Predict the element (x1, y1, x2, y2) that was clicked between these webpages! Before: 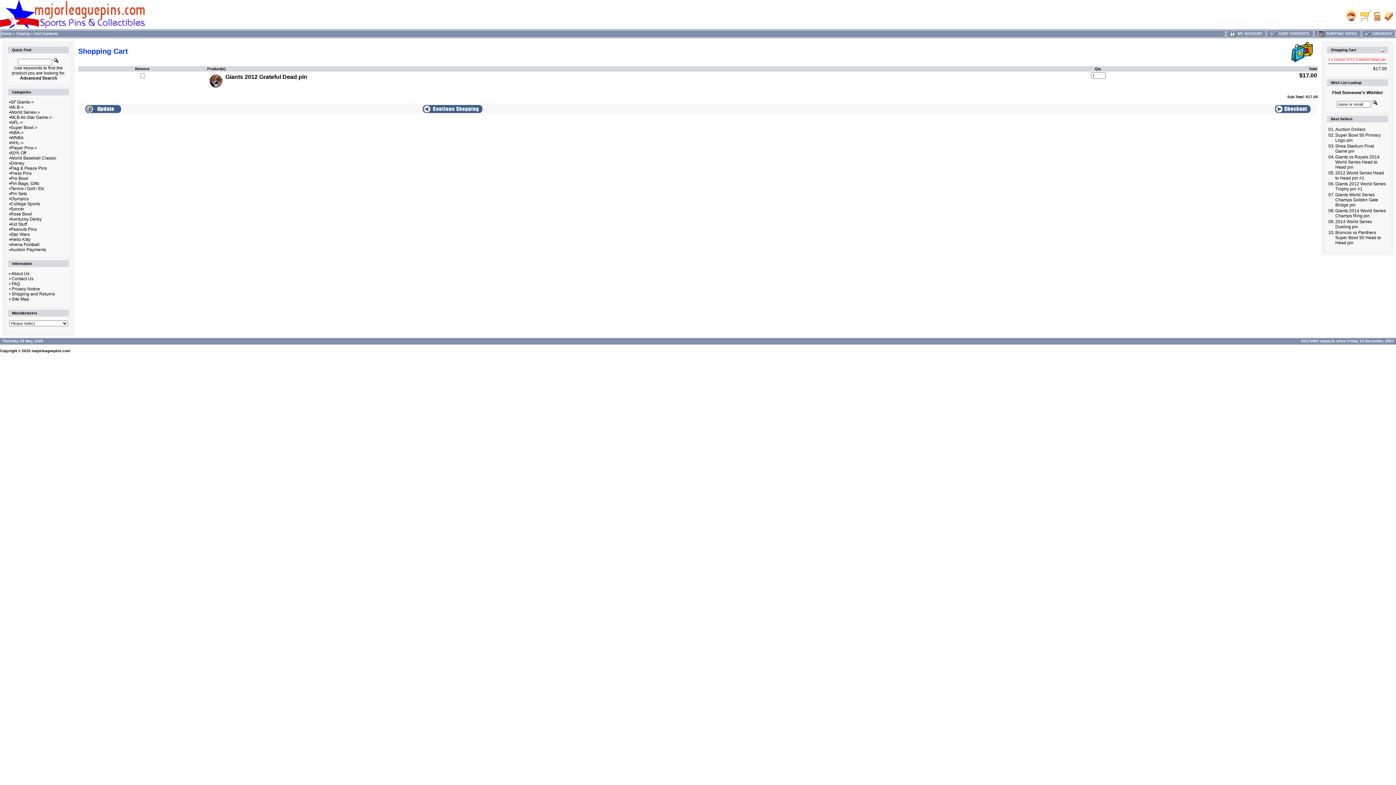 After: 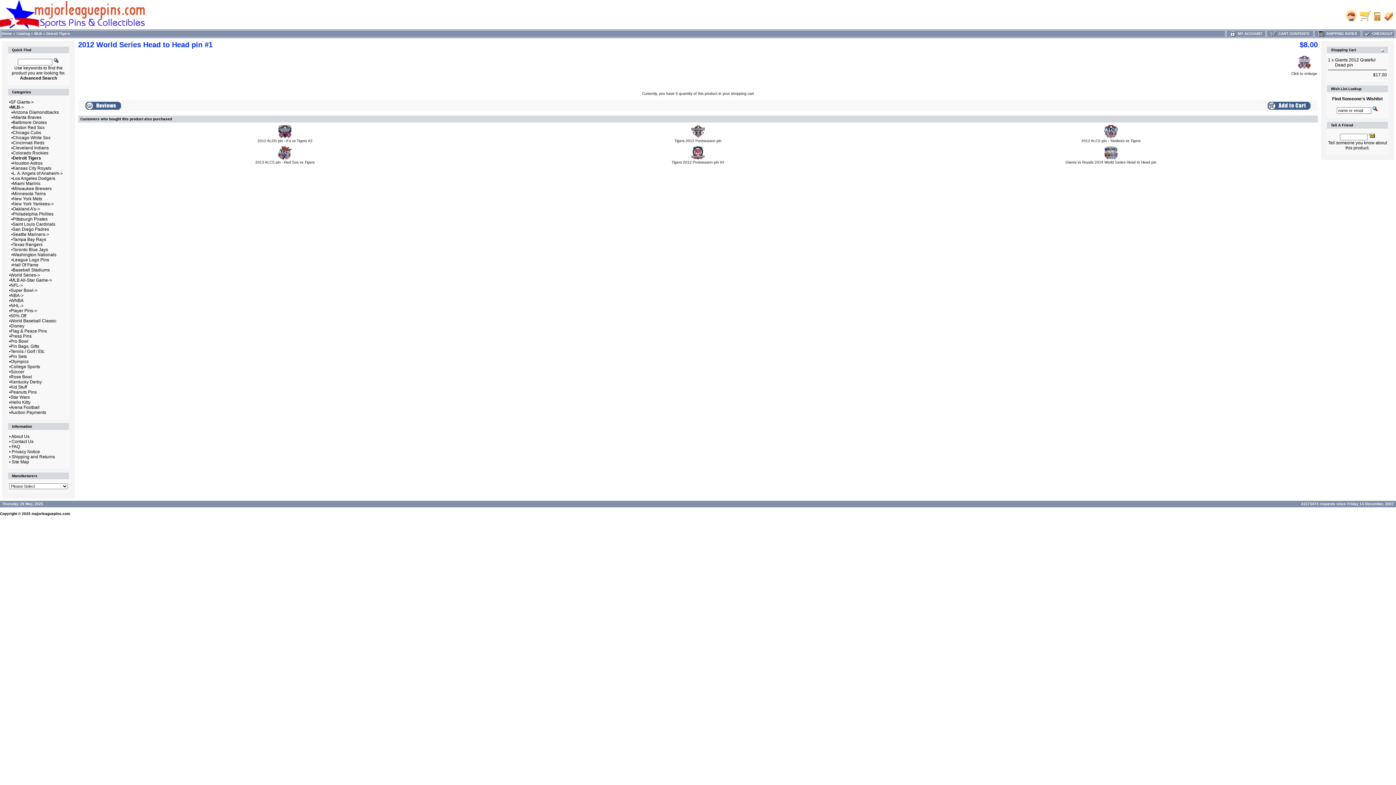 Action: label: 2012 World Series Head to Head pin #1 bbox: (1335, 170, 1384, 180)